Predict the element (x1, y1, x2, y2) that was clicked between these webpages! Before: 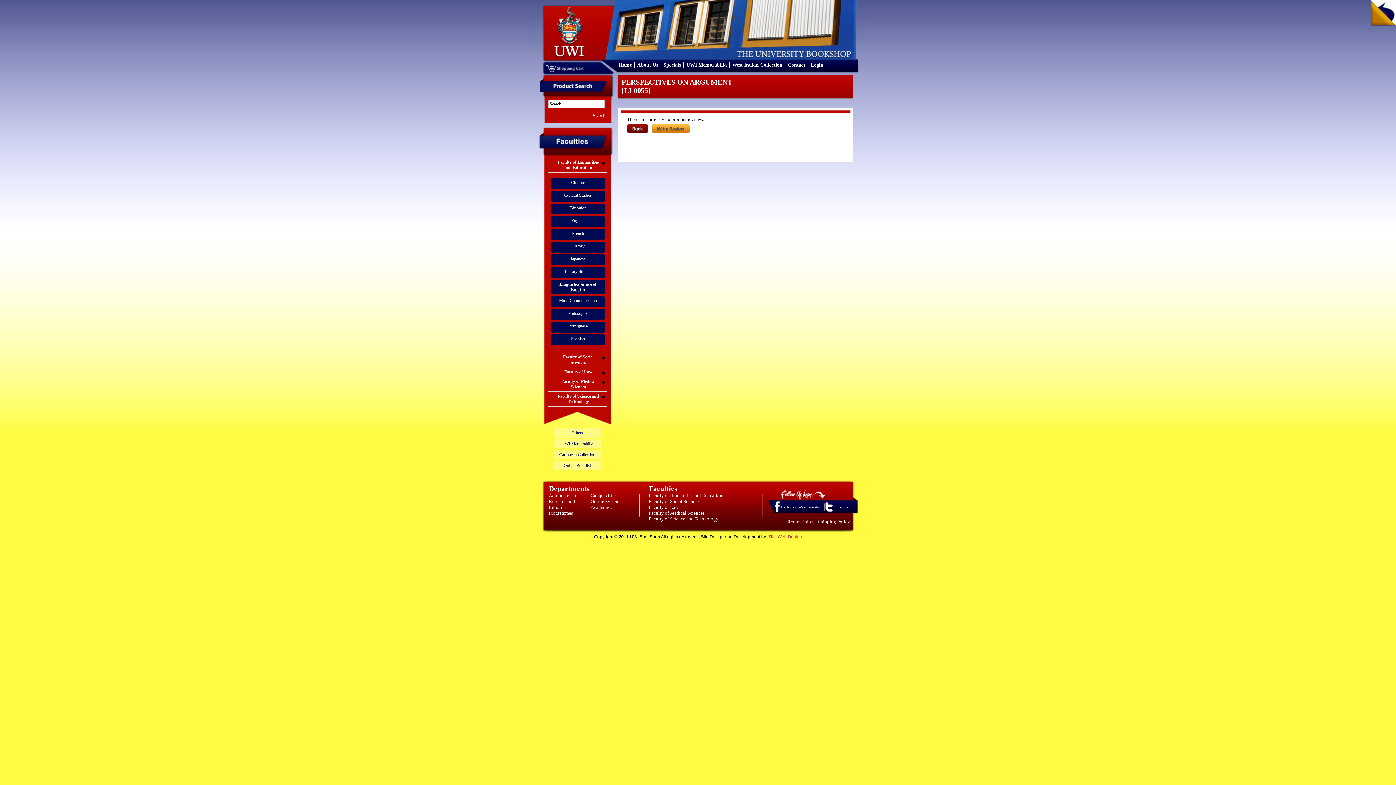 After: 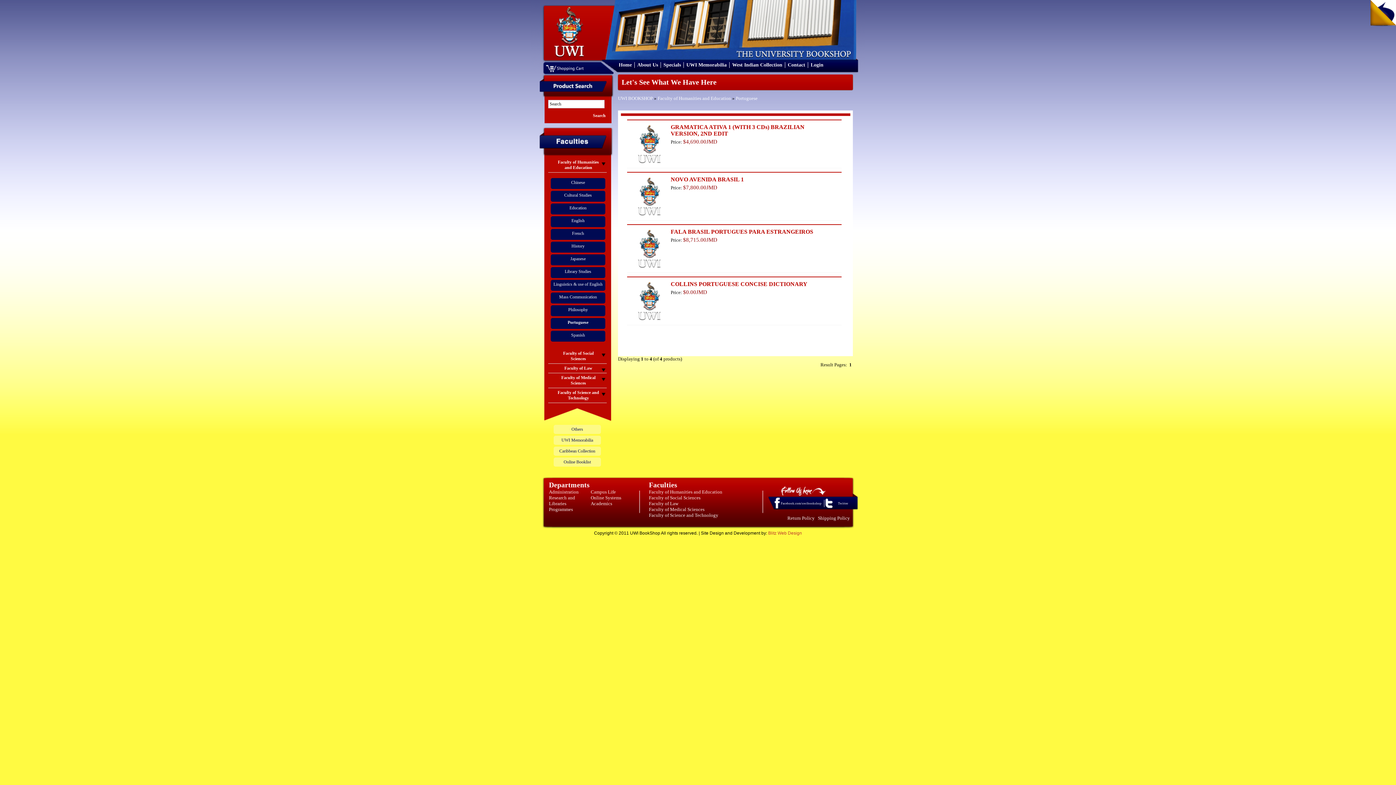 Action: bbox: (568, 323, 587, 328) label: Portuguese